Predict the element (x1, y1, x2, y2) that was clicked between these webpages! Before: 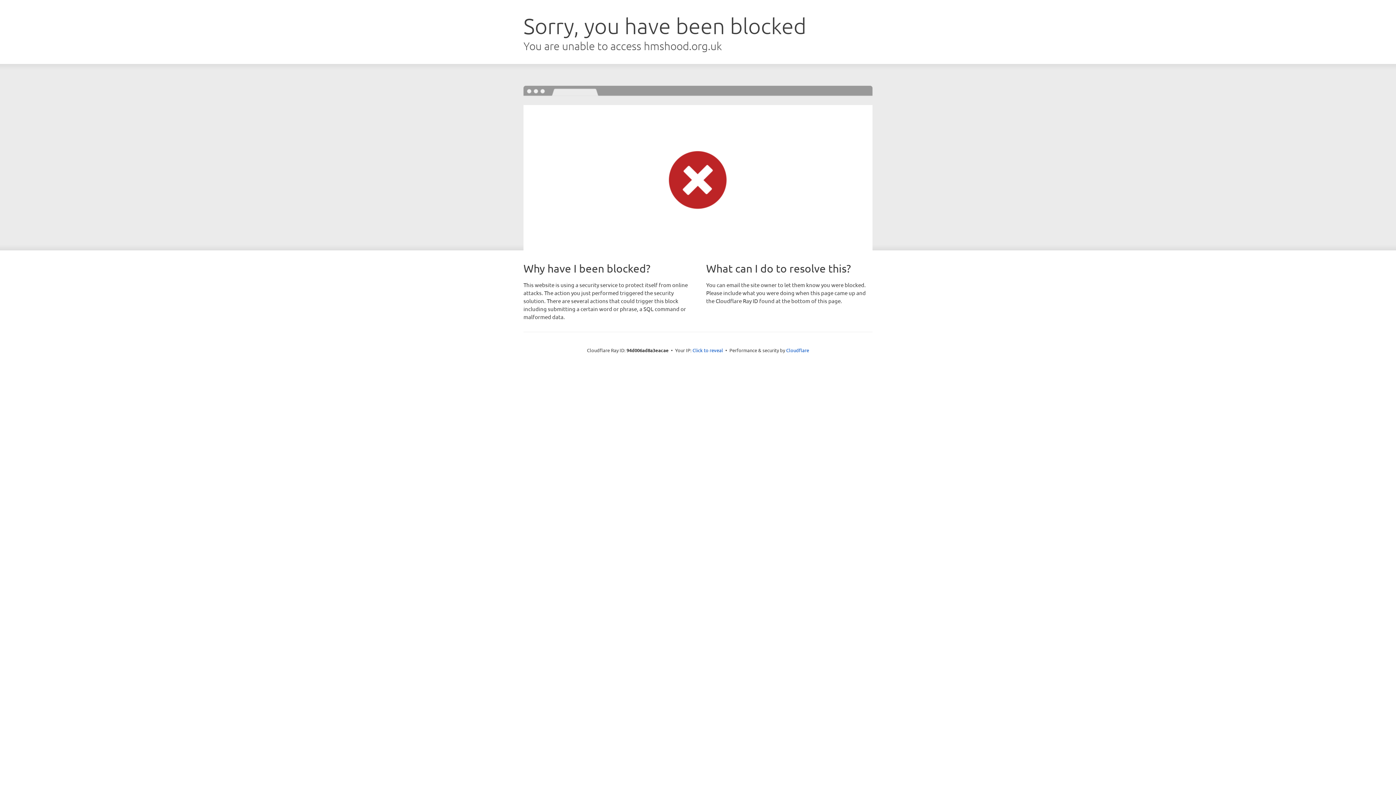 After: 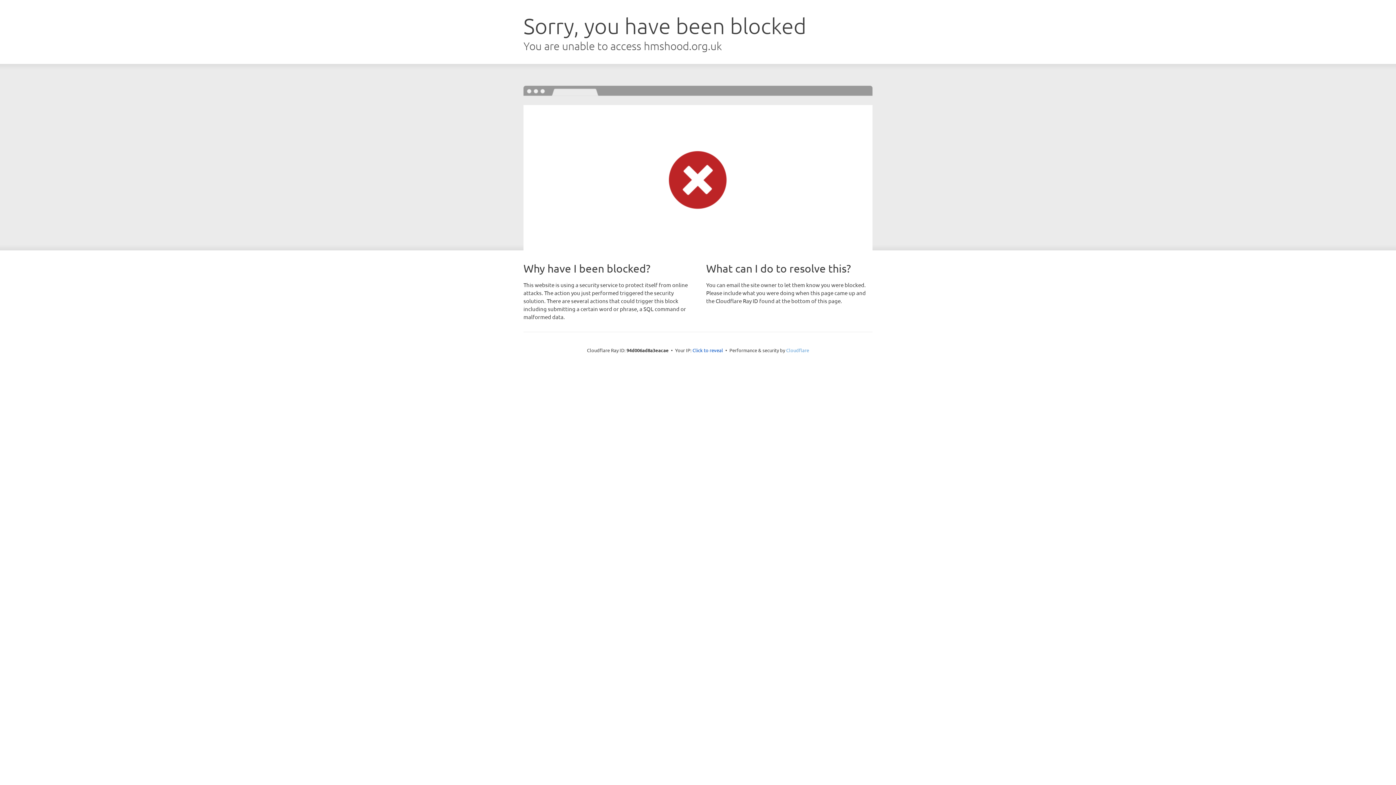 Action: label: Cloudflare bbox: (786, 347, 809, 353)